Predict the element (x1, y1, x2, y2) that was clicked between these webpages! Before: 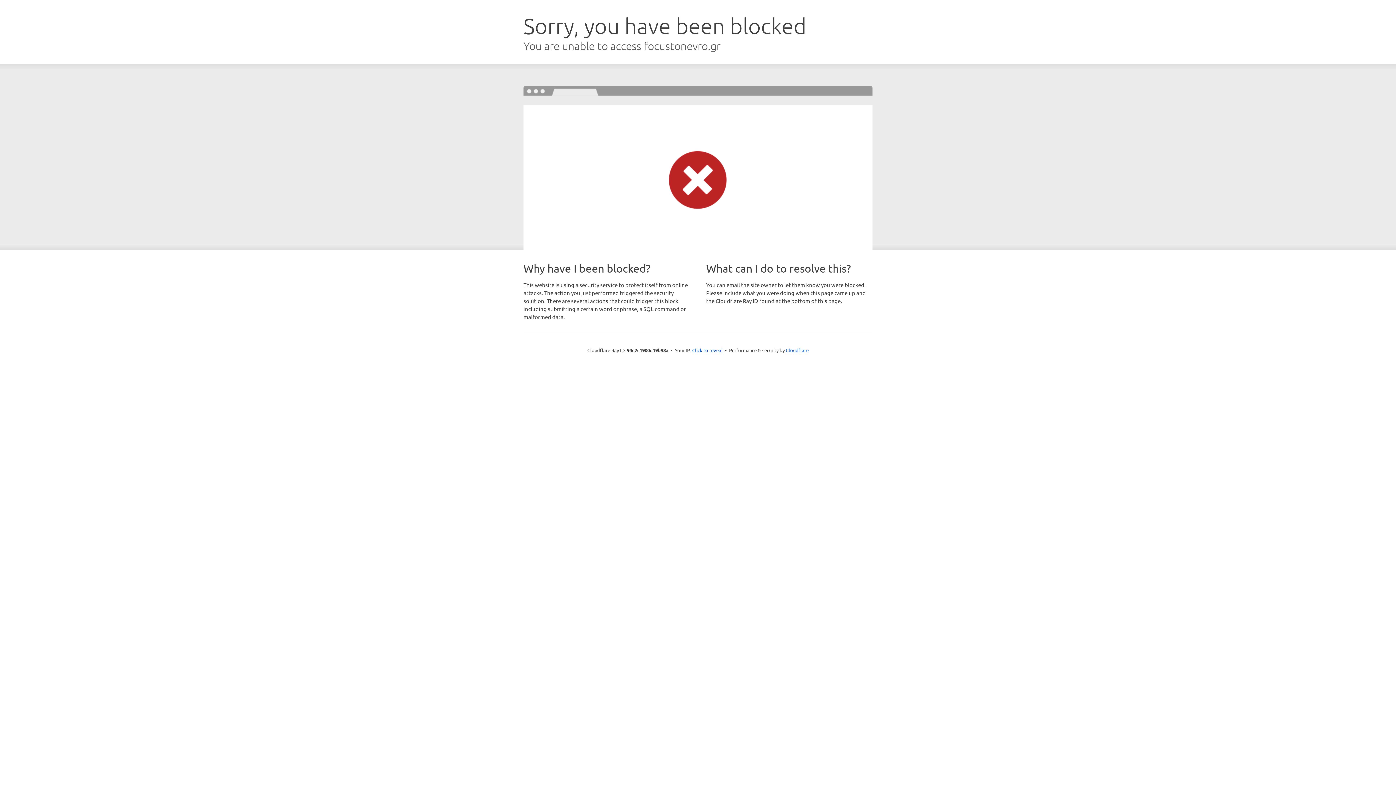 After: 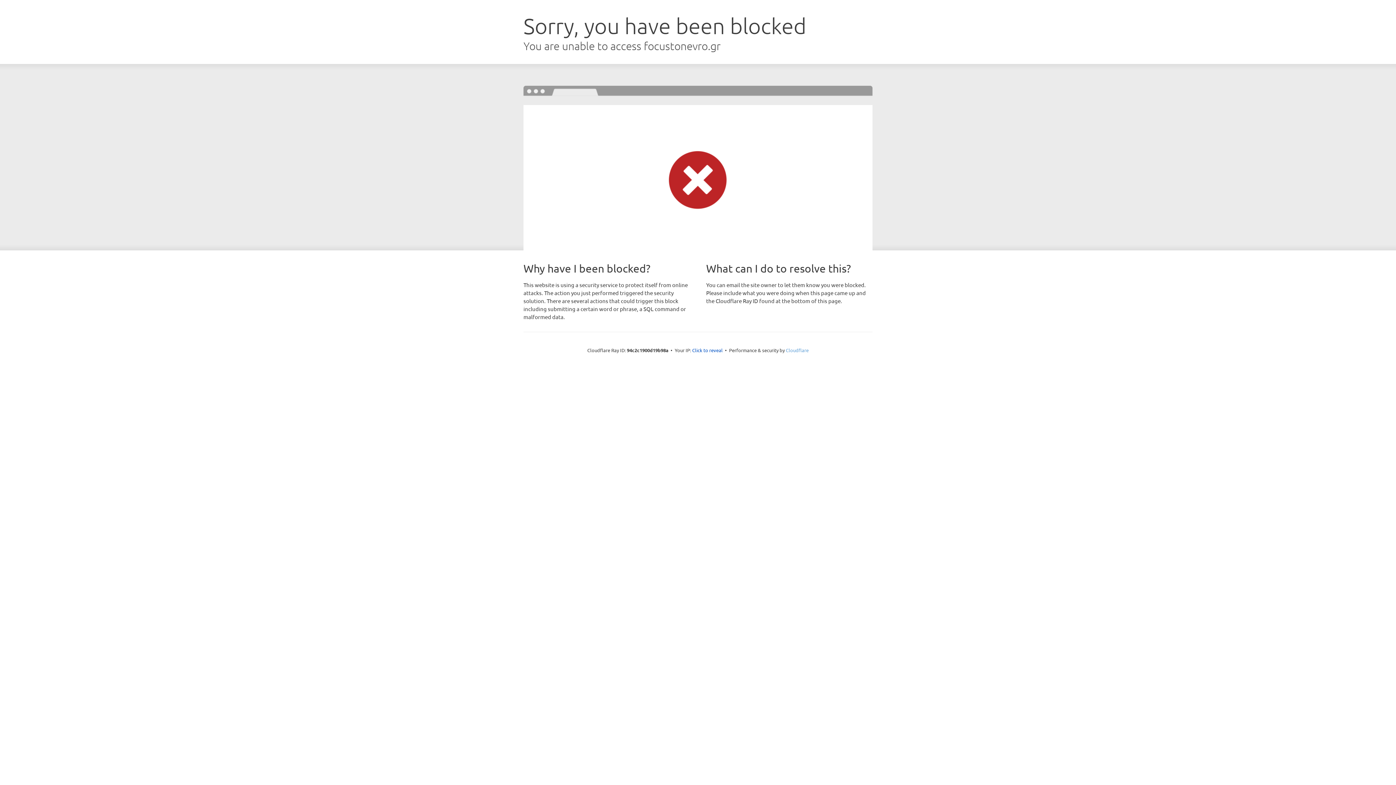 Action: label: Cloudflare bbox: (786, 347, 808, 353)